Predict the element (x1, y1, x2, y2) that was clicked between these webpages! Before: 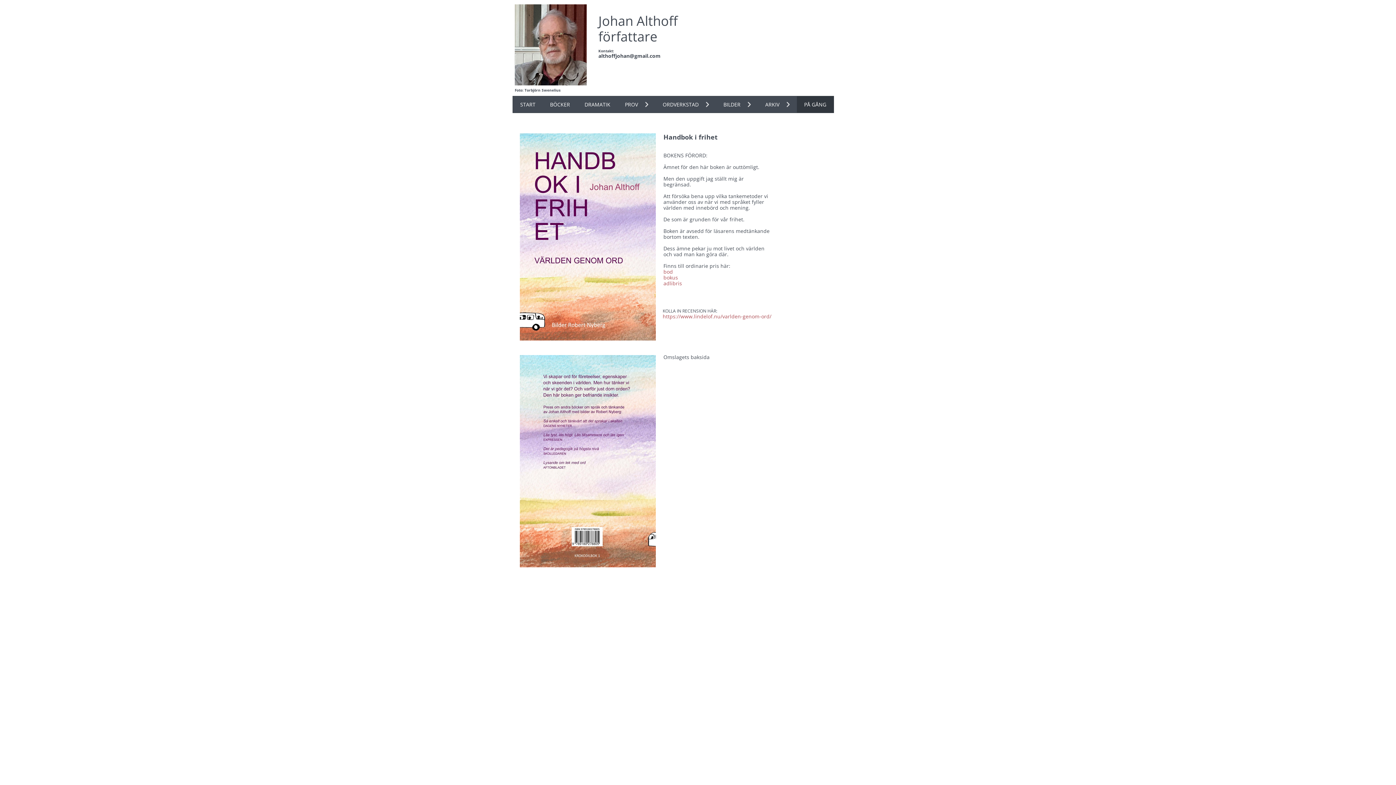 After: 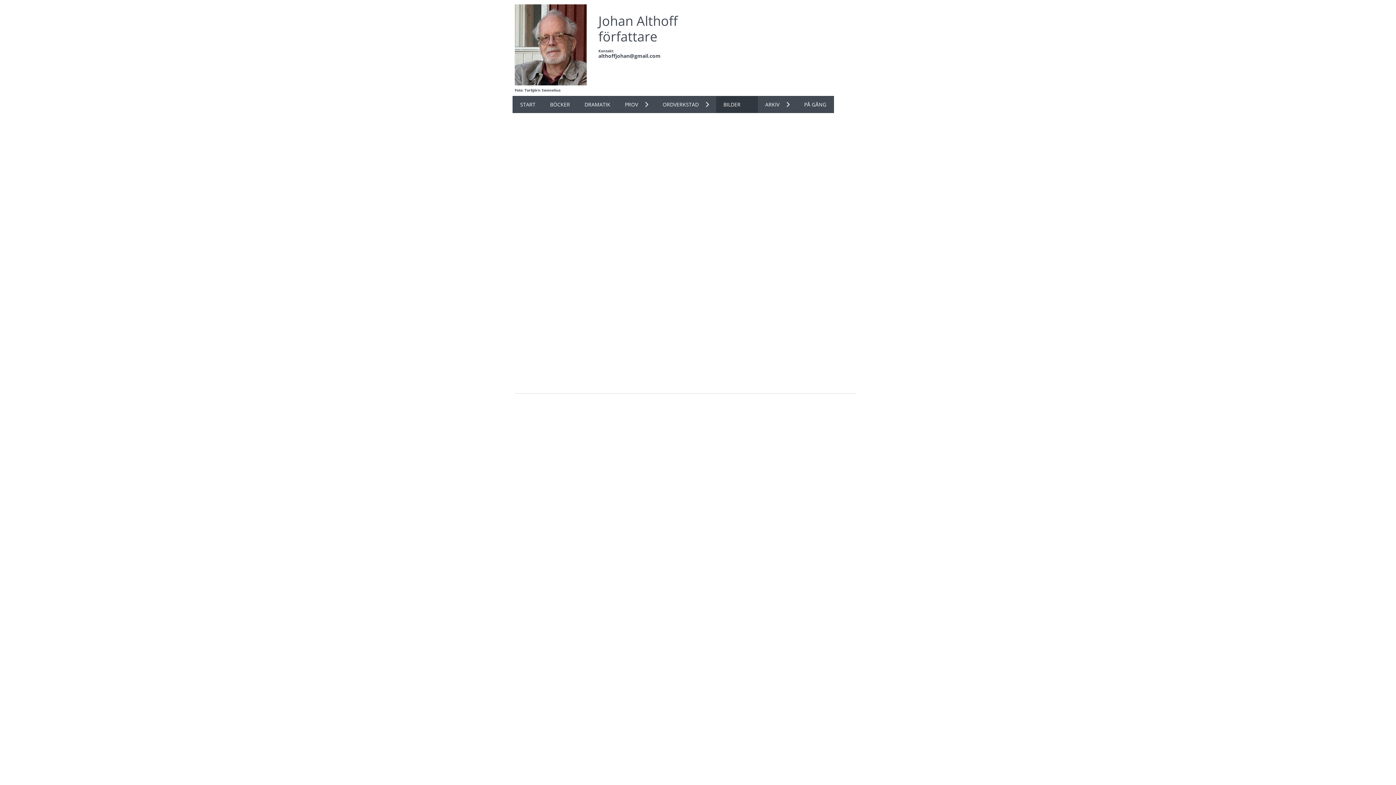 Action: bbox: (716, 96, 758, 112) label: BILDER